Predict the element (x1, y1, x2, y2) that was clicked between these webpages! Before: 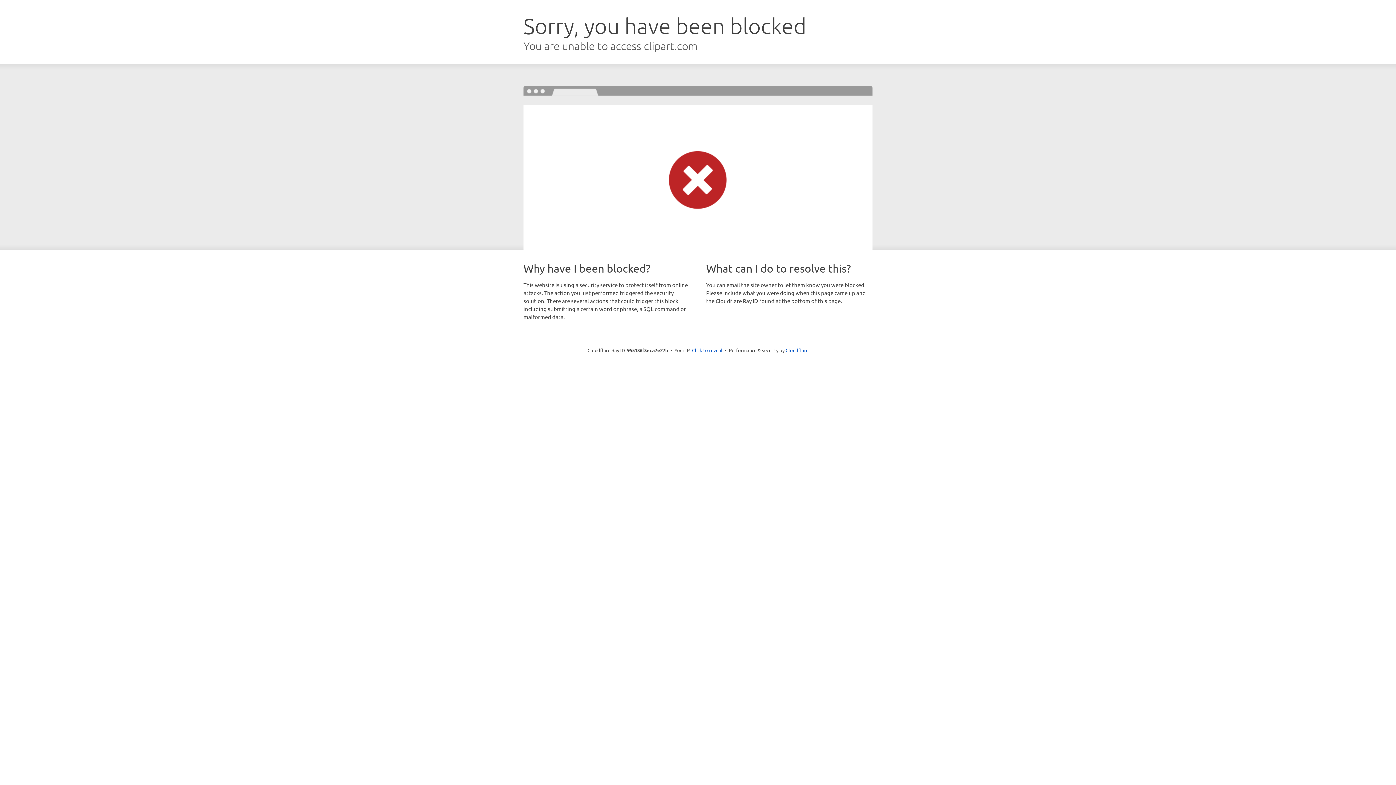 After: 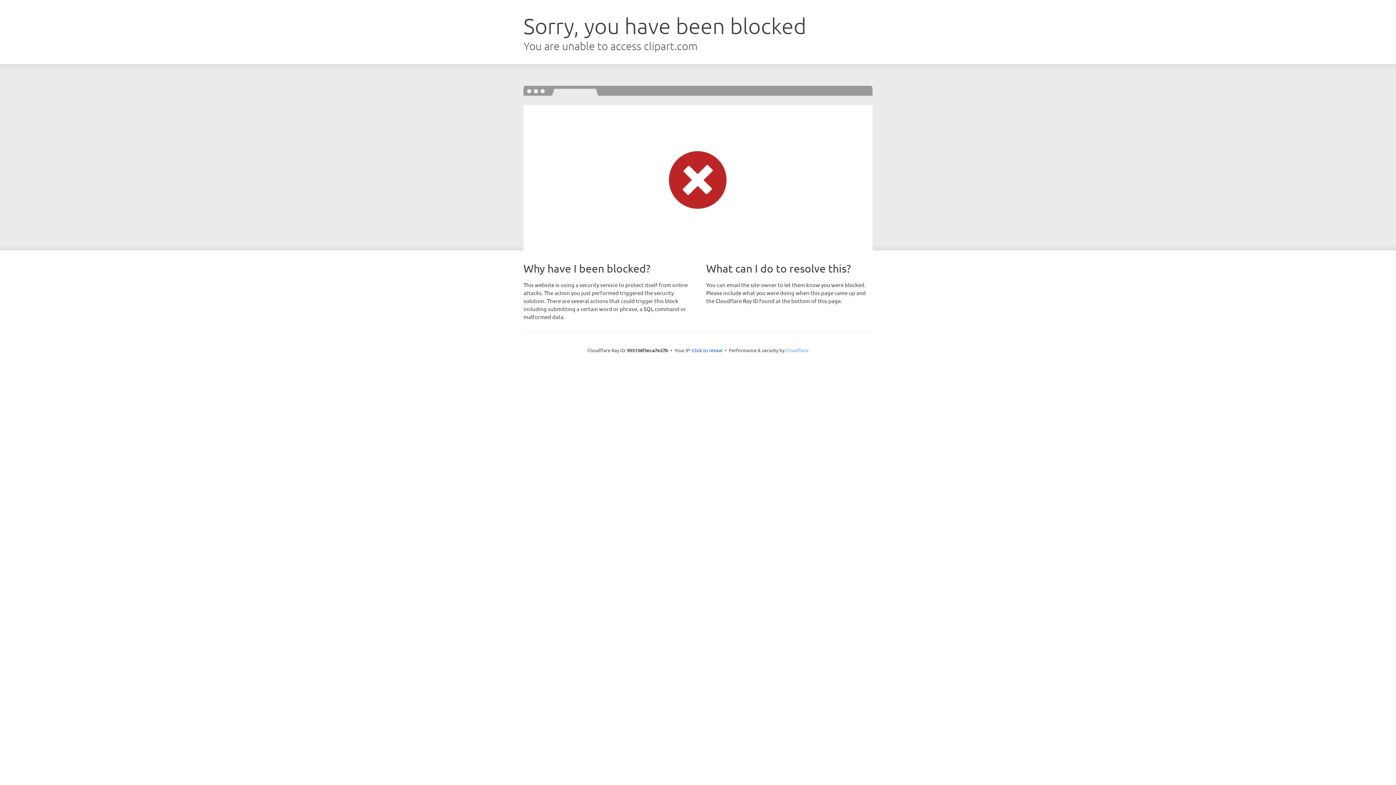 Action: bbox: (785, 347, 808, 353) label: Cloudflare